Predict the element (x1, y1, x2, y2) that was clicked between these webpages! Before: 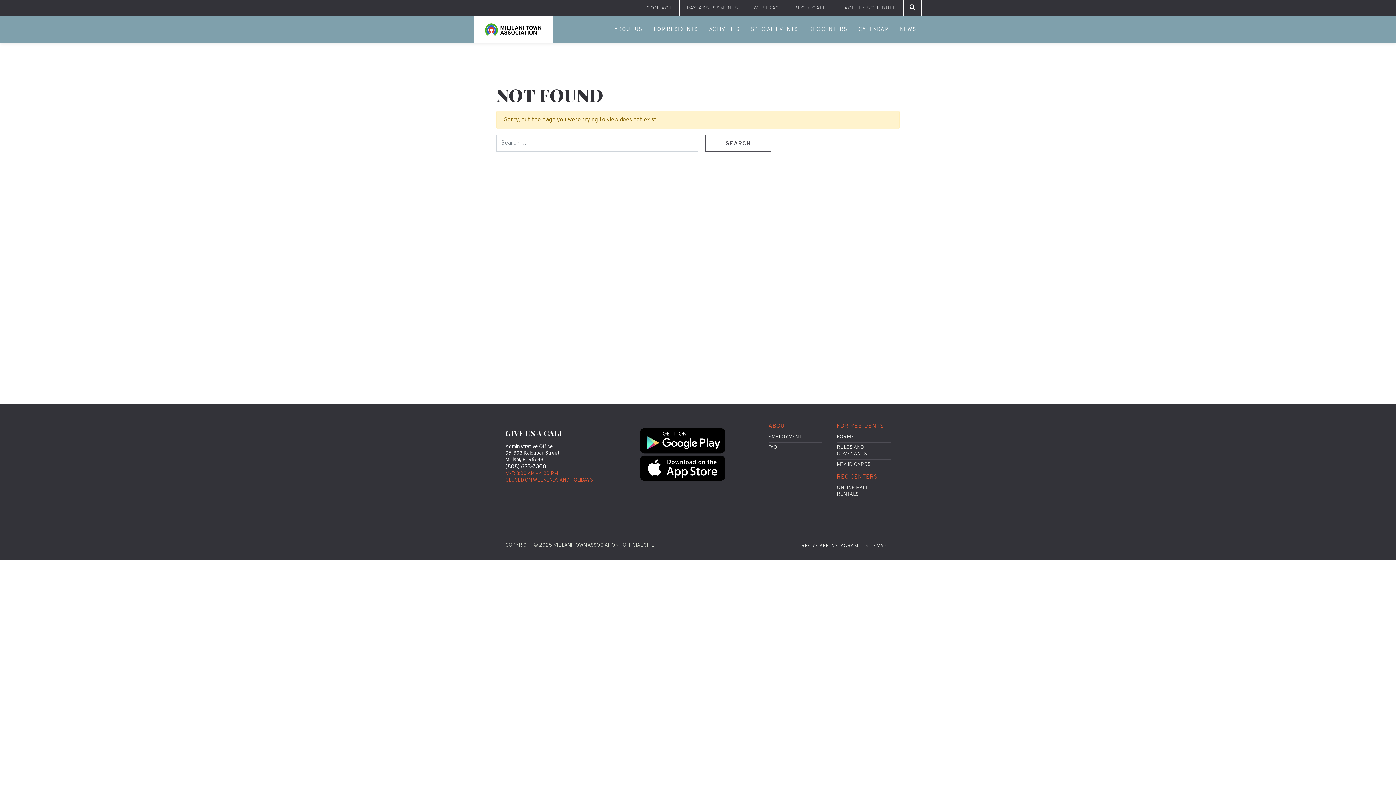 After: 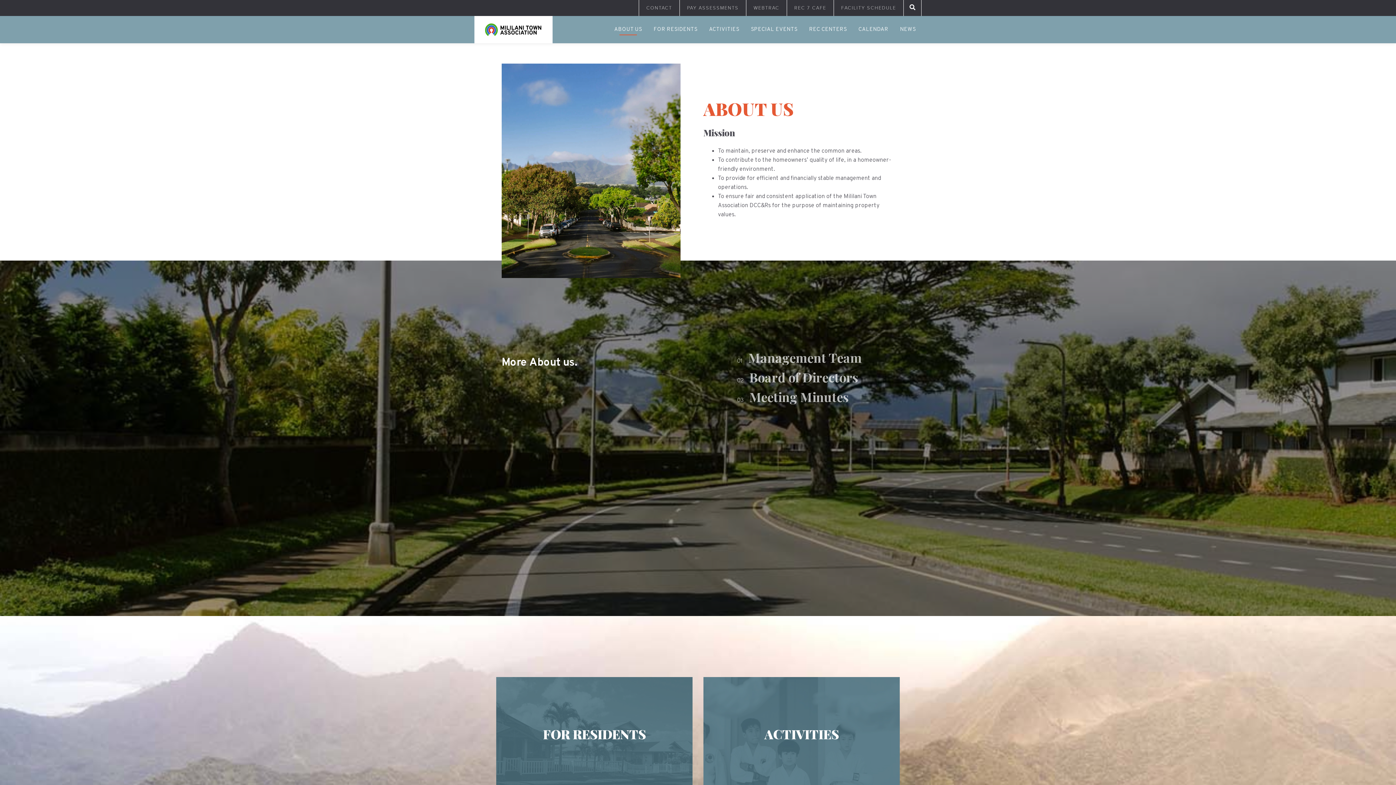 Action: label: ABOUT US bbox: (614, 16, 642, 43)